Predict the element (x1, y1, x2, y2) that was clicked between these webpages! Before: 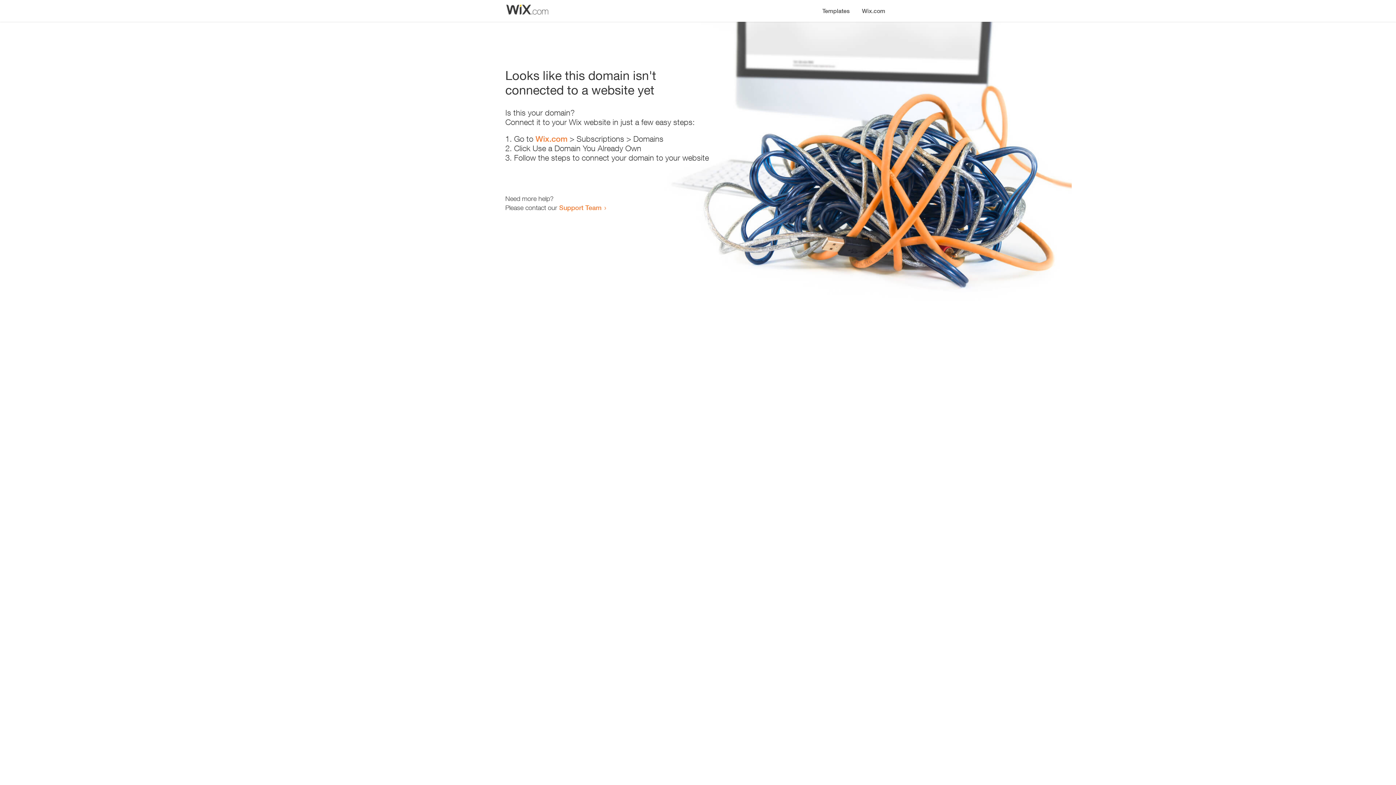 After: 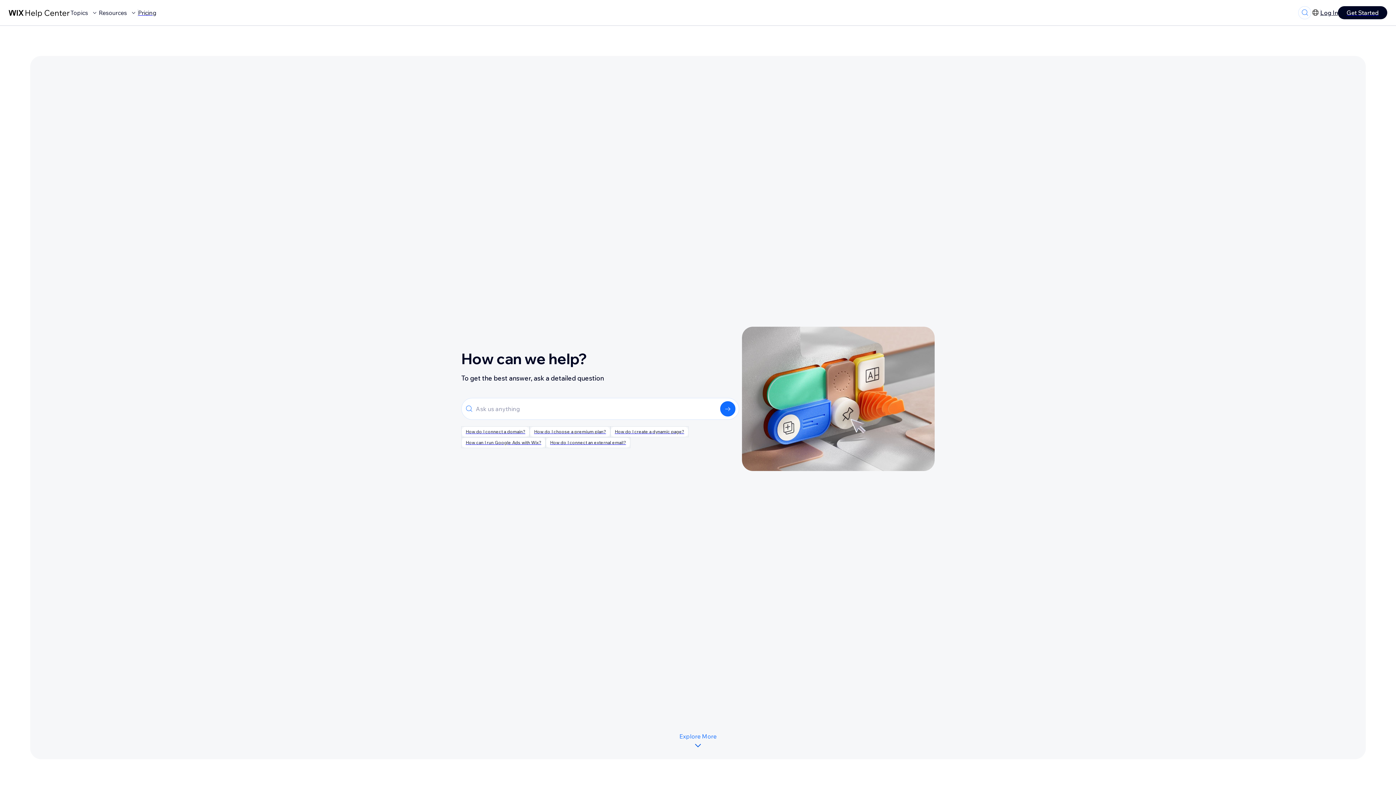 Action: label: Support Team bbox: (559, 203, 601, 211)